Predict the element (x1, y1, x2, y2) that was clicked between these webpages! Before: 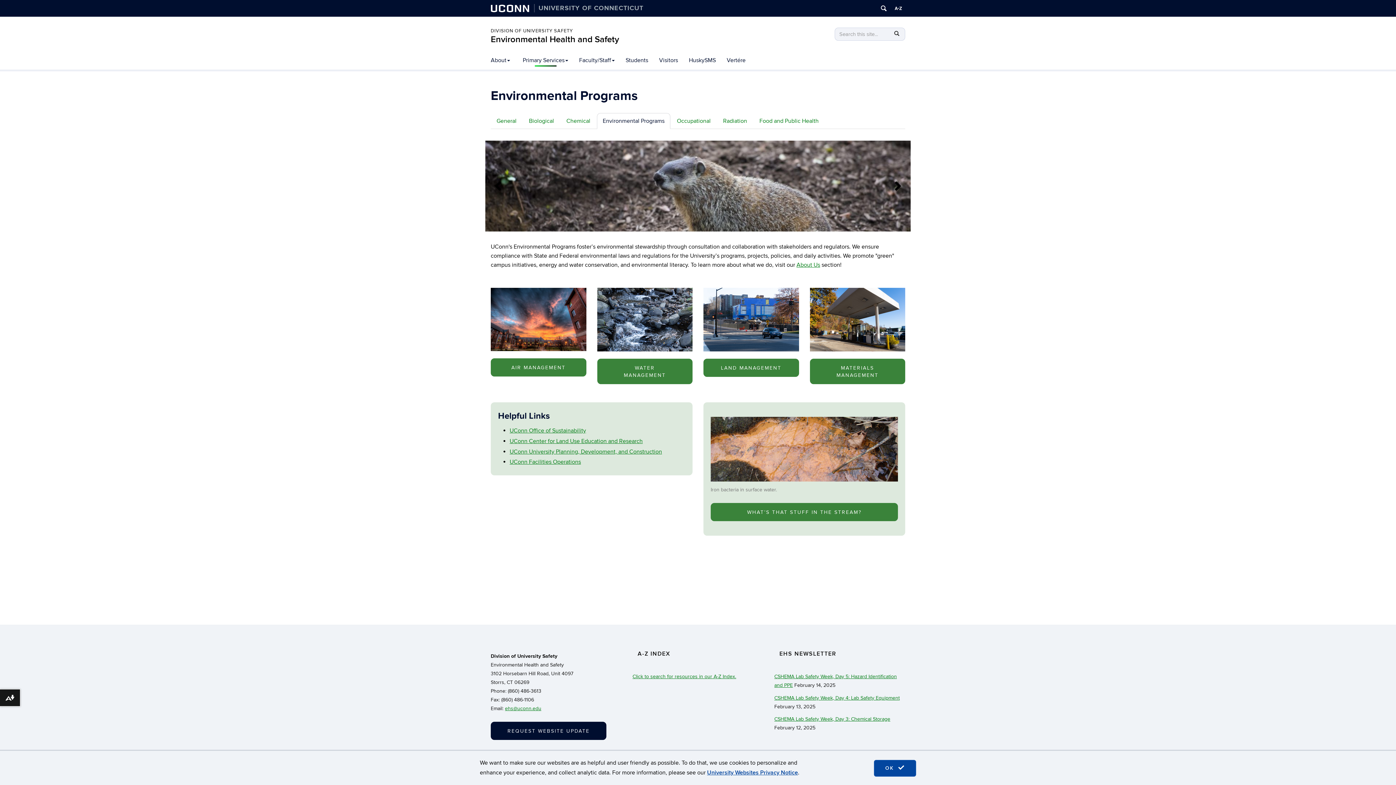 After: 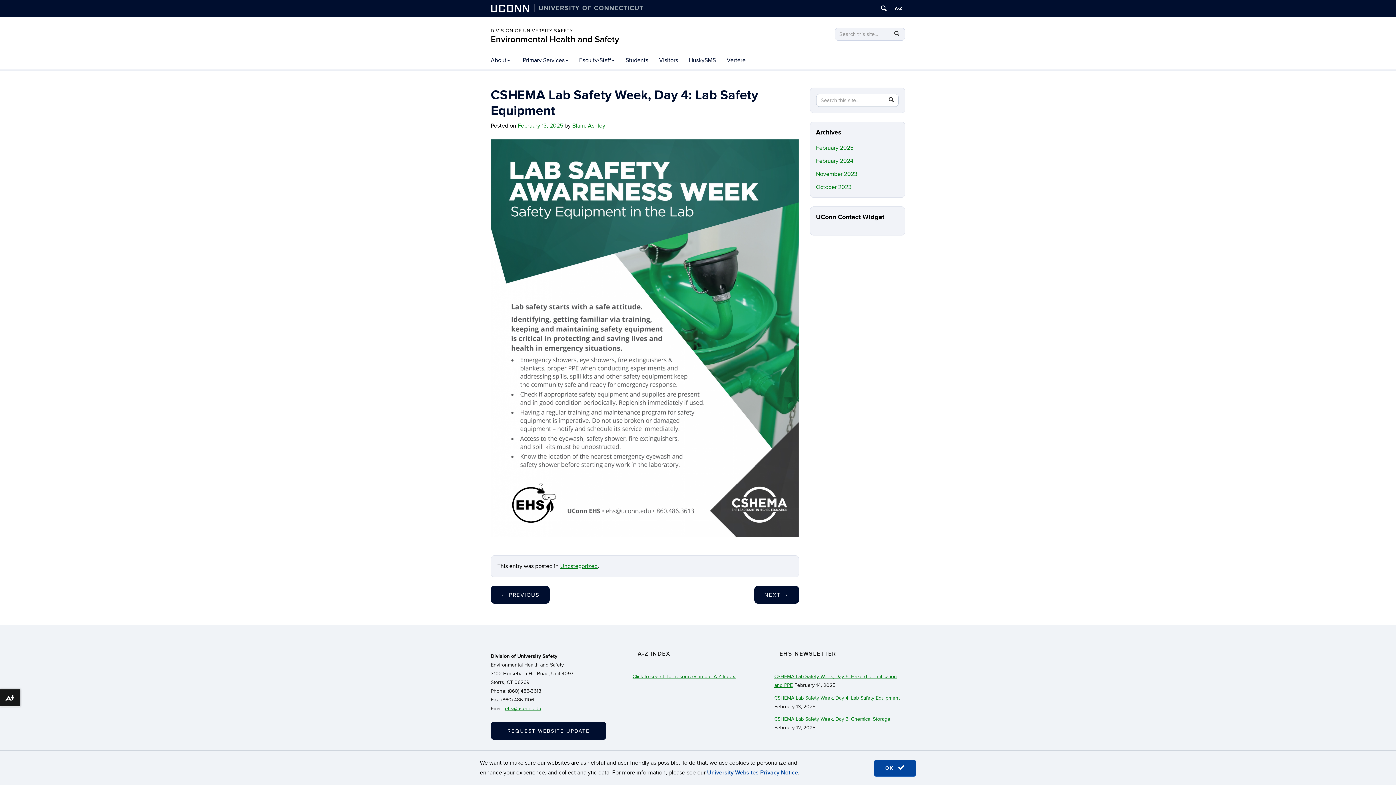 Action: bbox: (774, 695, 900, 701) label: CSHEMA Lab Safety Week, Day 4: Lab Safety Equipment